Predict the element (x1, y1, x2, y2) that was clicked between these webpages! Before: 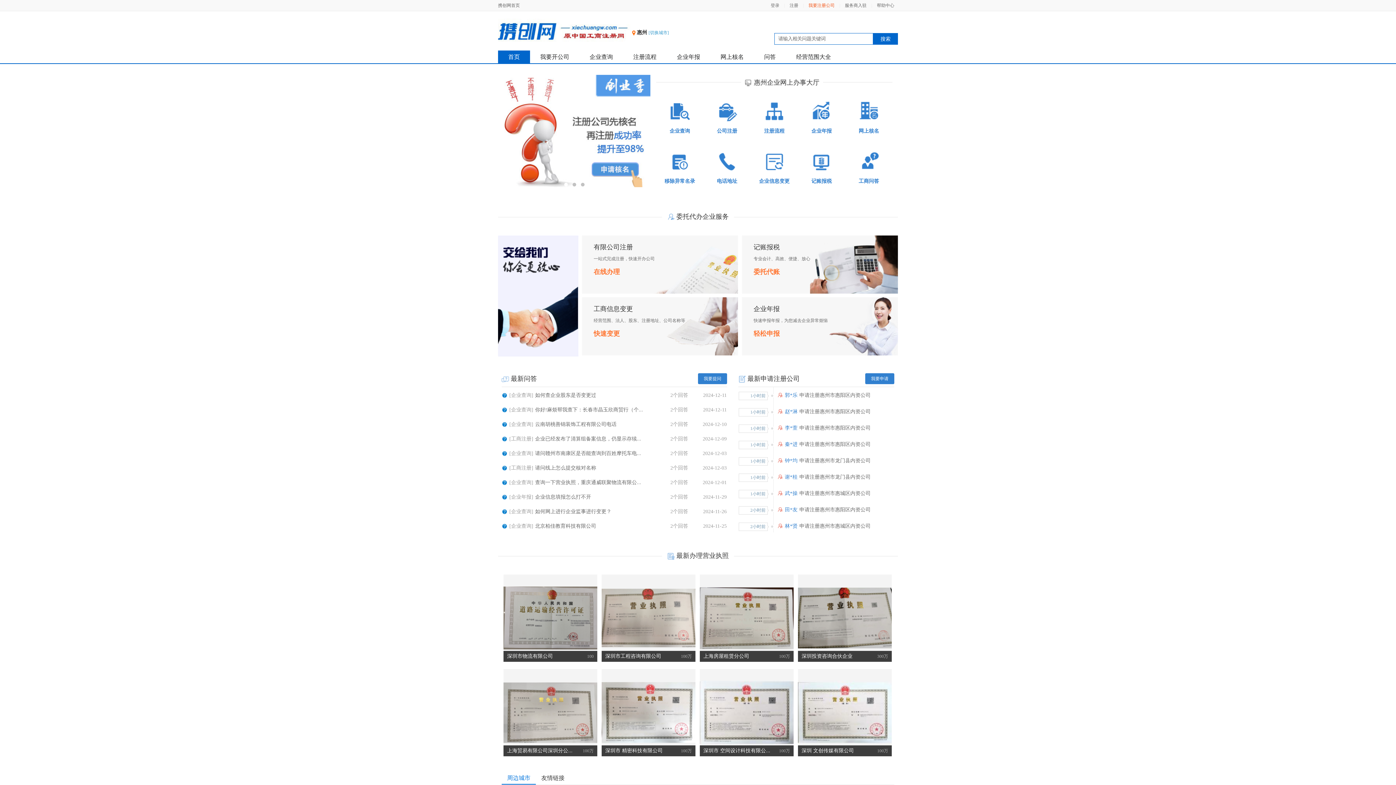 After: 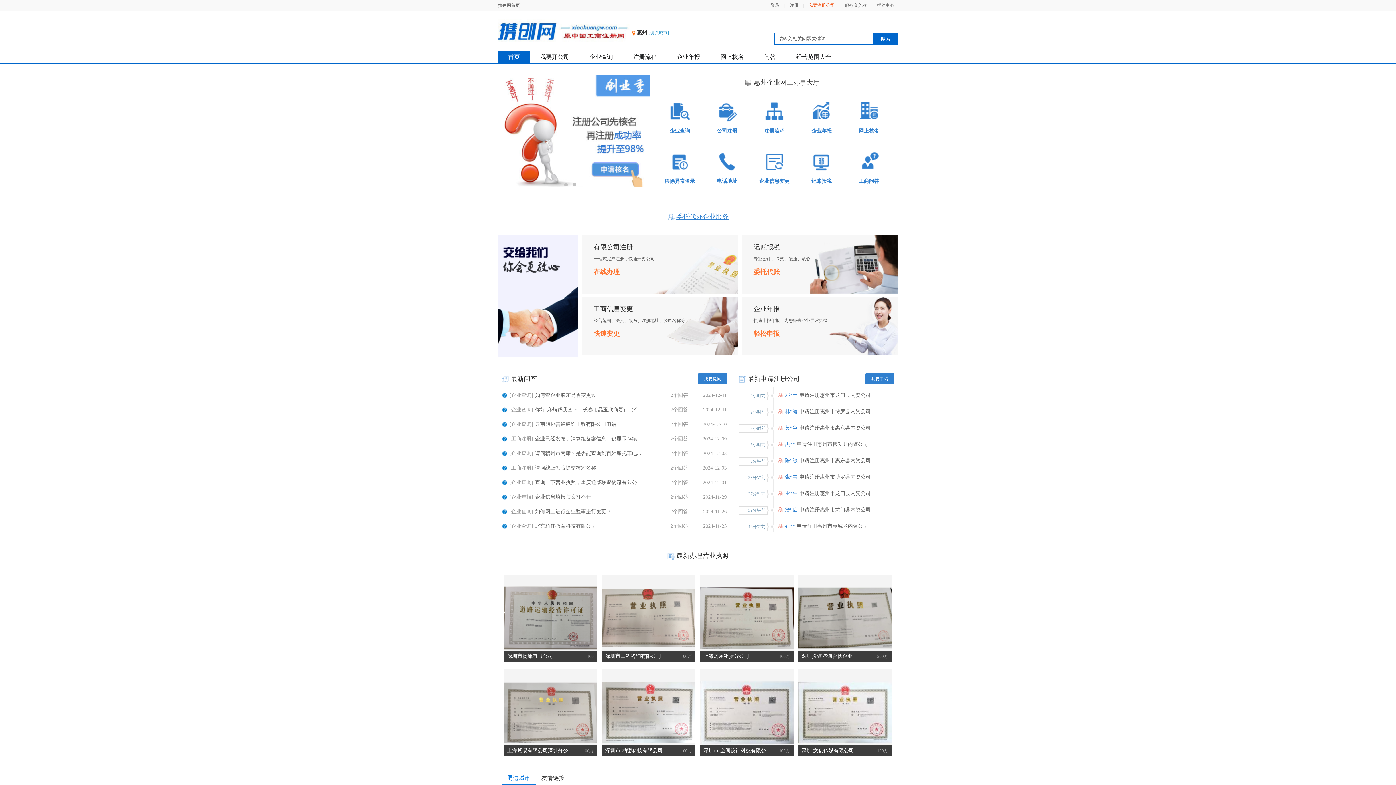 Action: bbox: (662, 210, 734, 223) label: 委托代办企业服务